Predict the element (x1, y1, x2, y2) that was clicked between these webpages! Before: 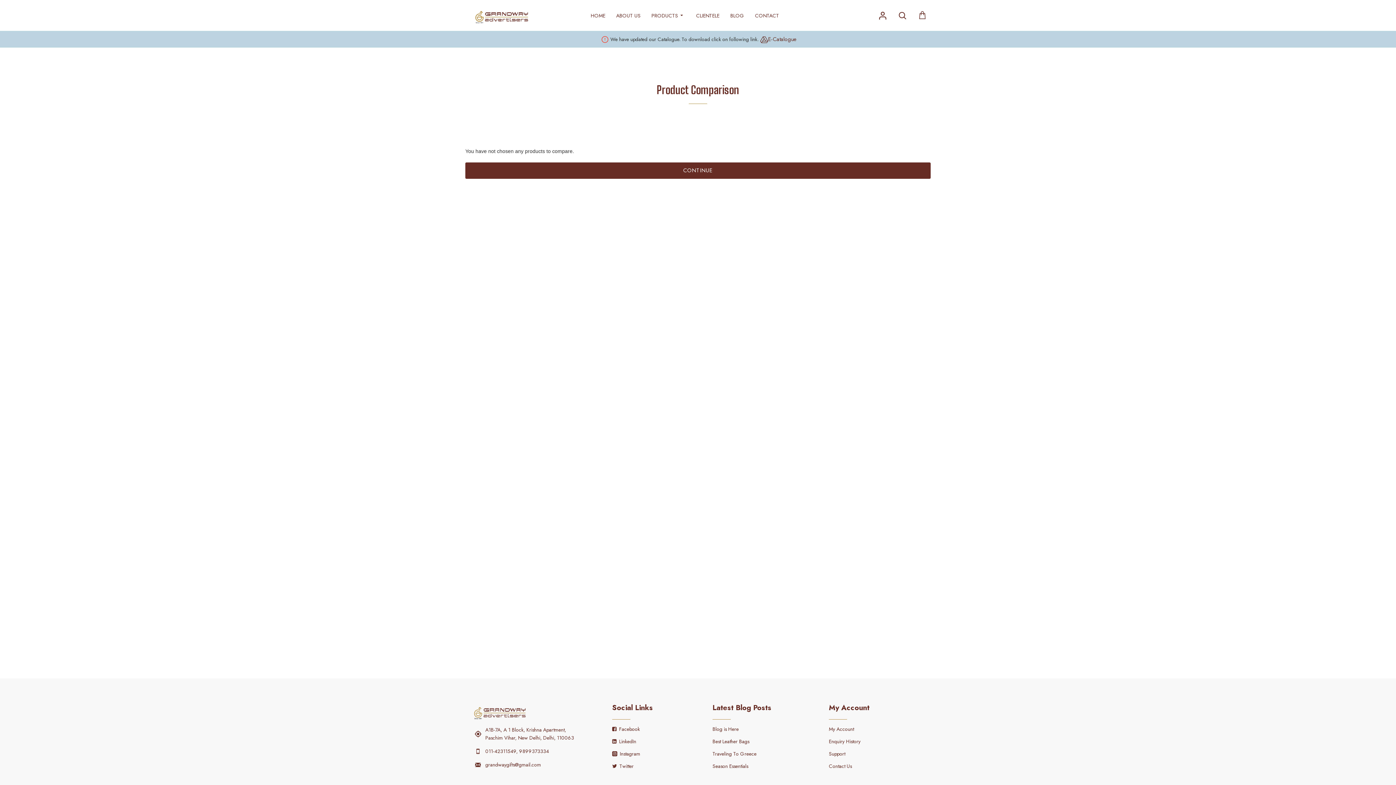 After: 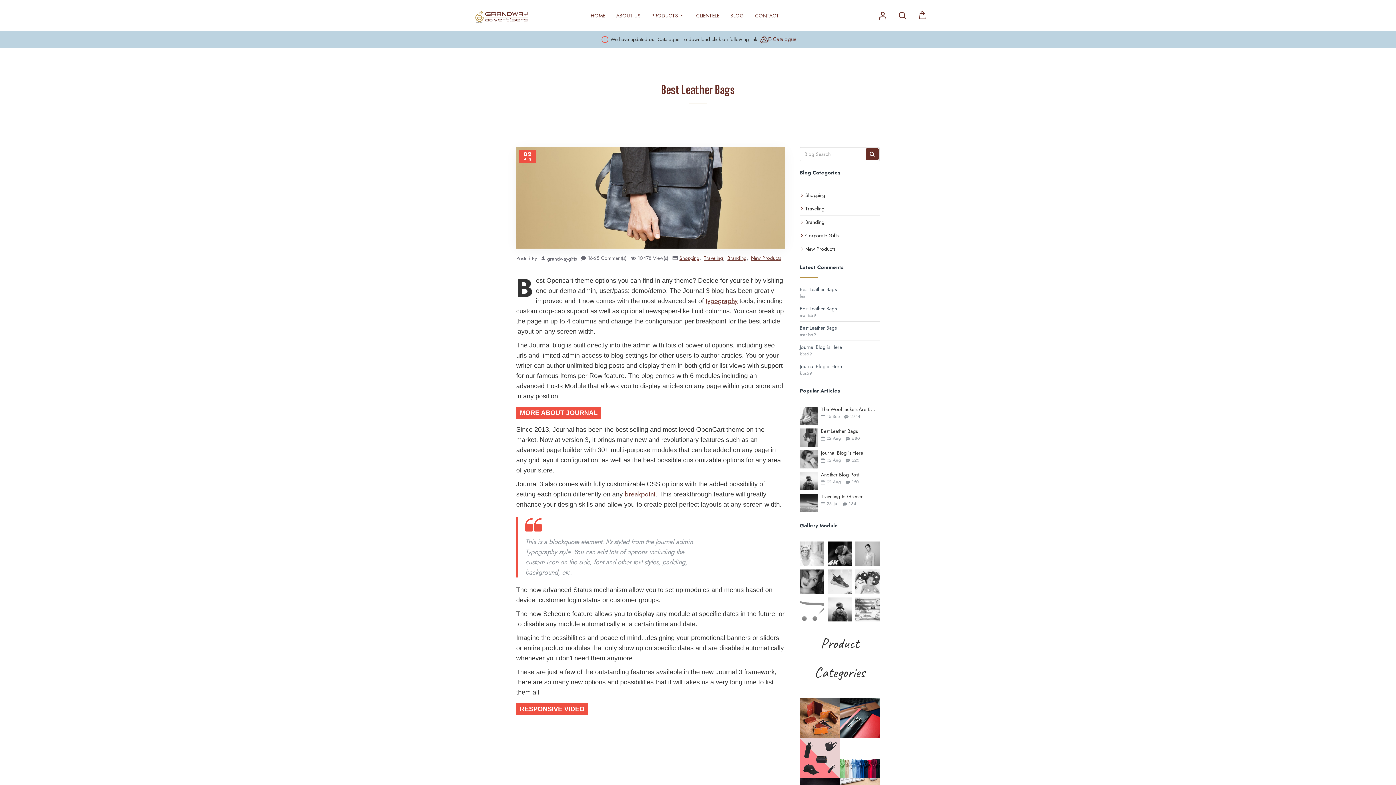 Action: label: Best Leather Bags bbox: (712, 737, 749, 750)